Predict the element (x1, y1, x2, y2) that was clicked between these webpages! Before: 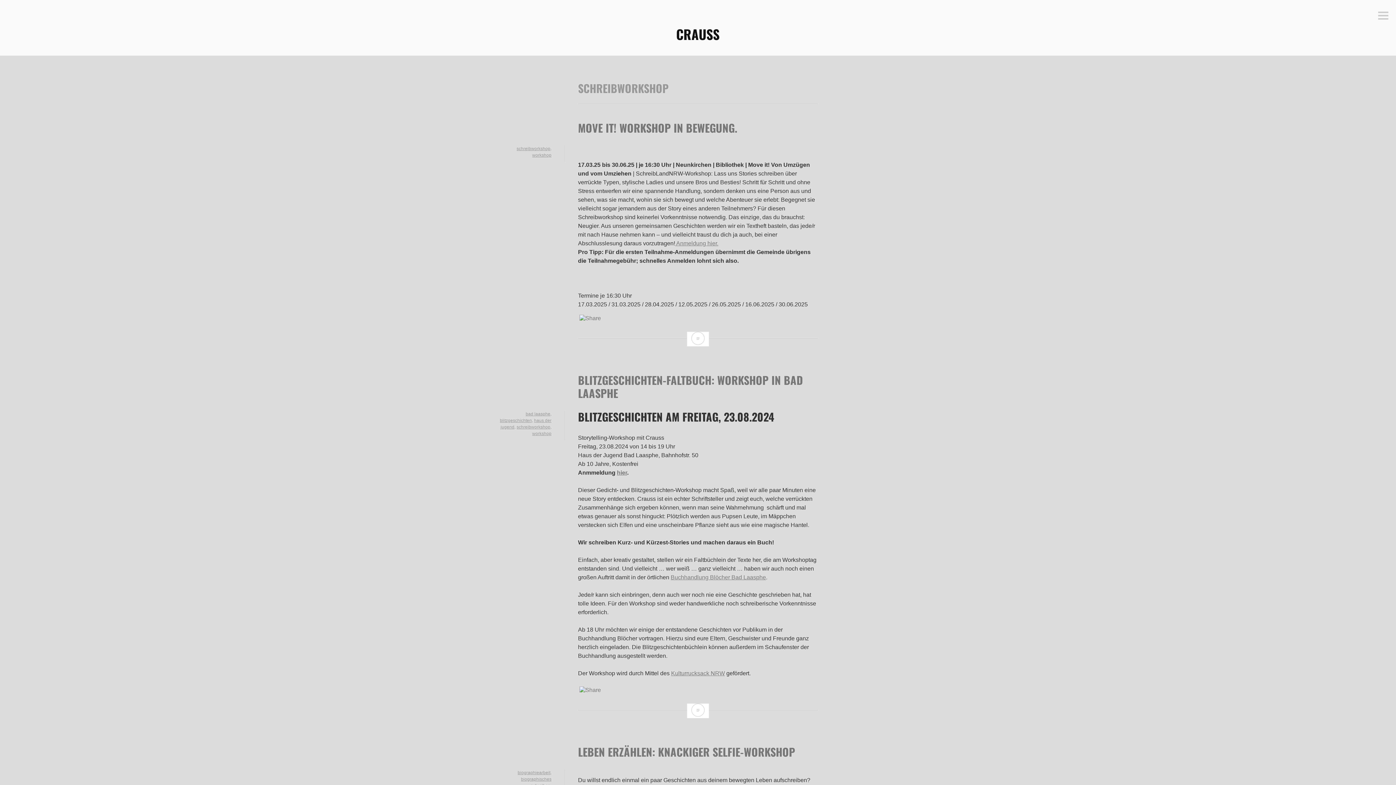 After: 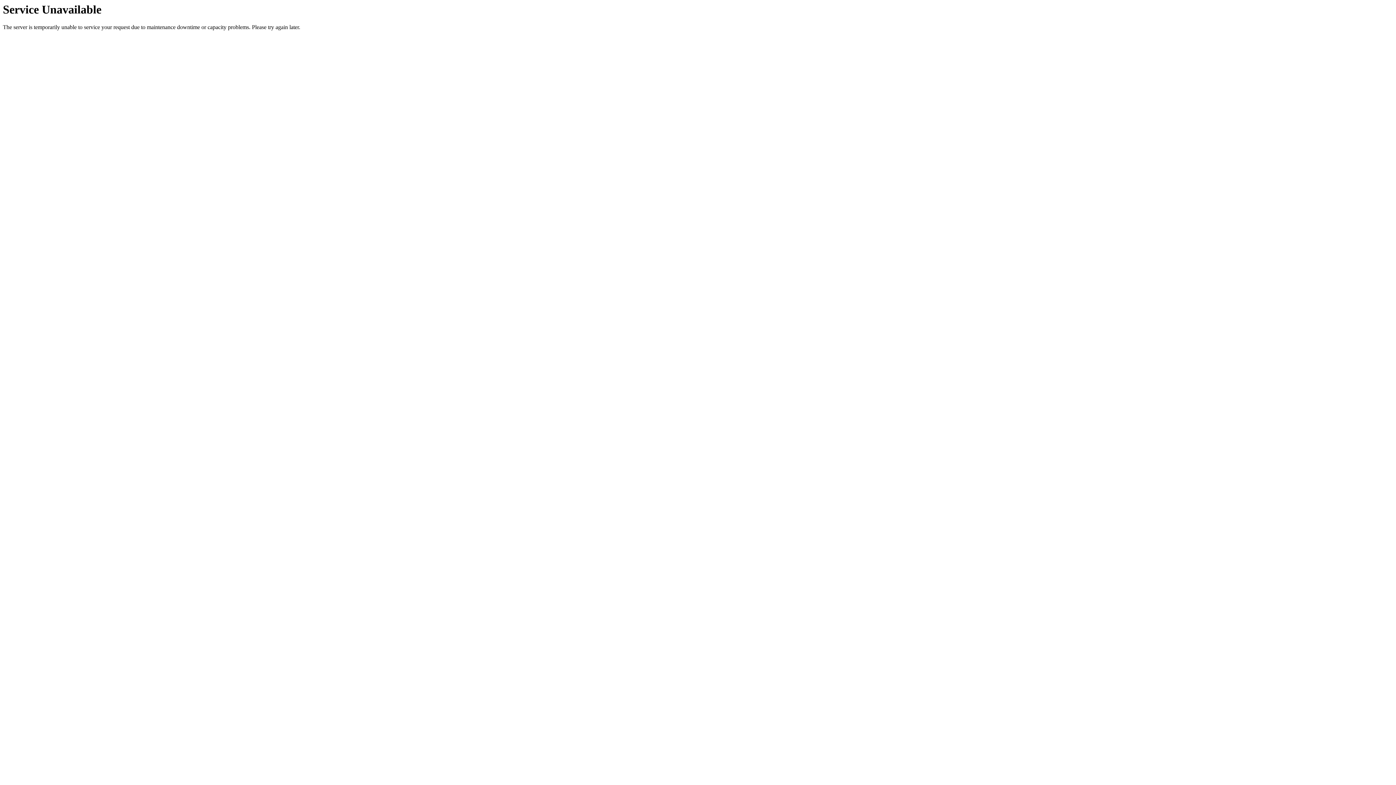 Action: bbox: (500, 418, 532, 423) label: blitzgeschichten